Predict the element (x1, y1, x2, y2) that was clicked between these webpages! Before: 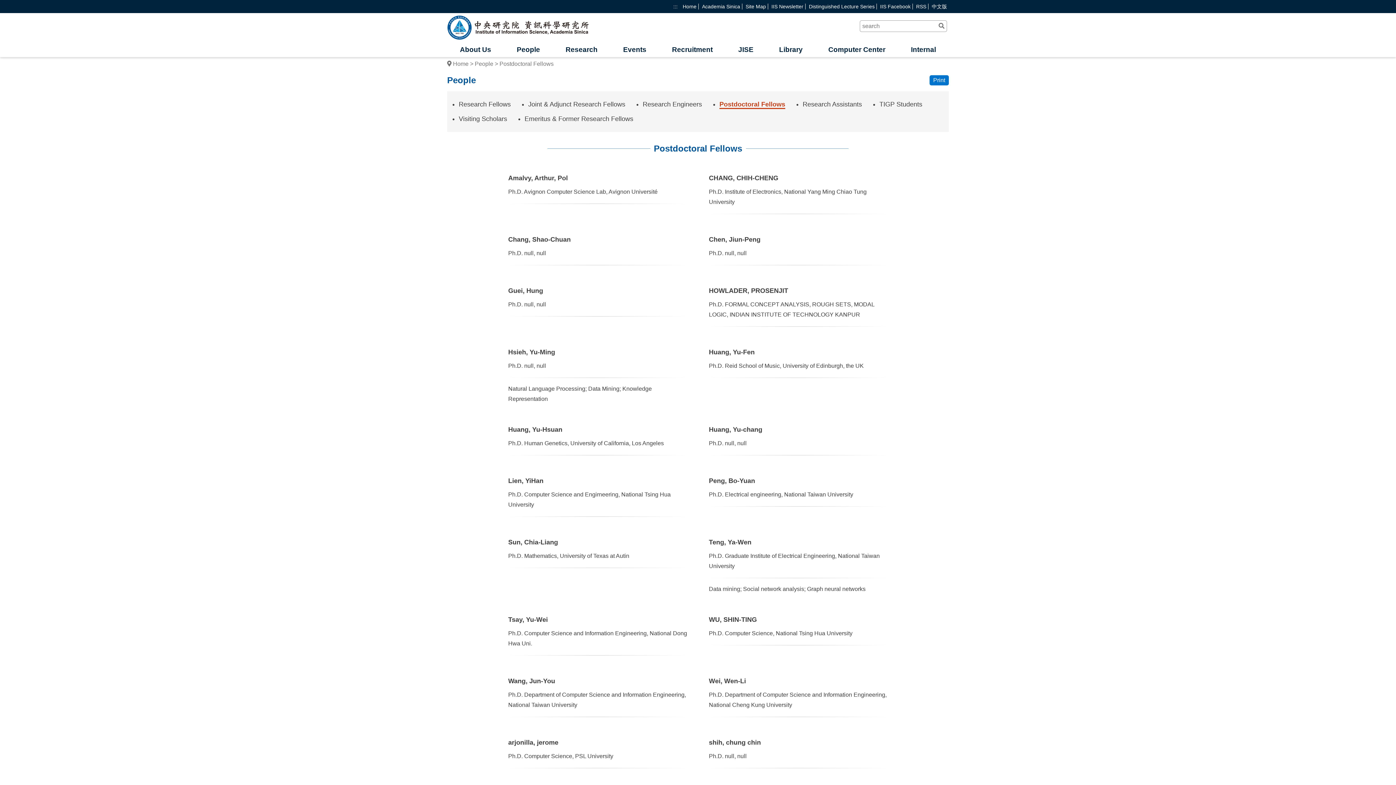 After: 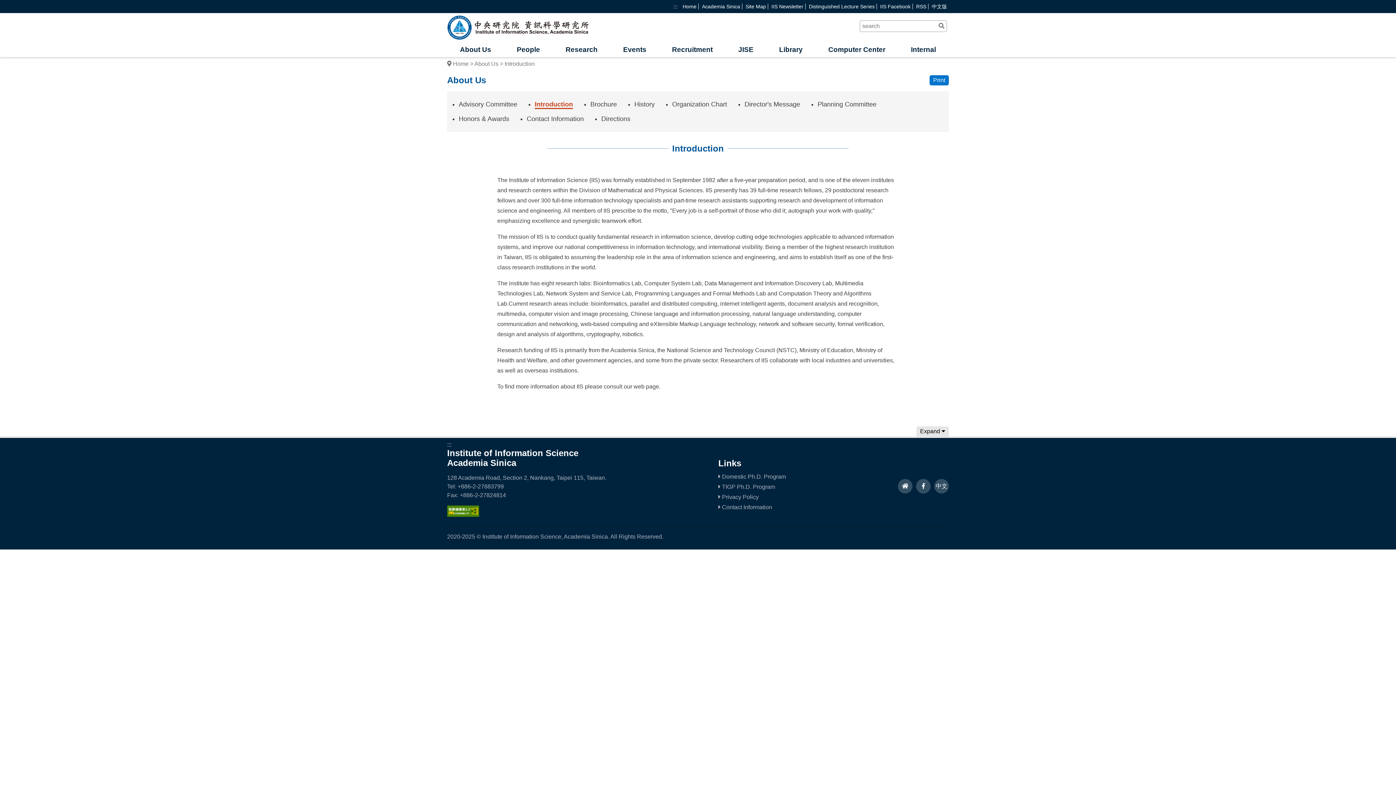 Action: label: About Us bbox: (460, 45, 491, 53)